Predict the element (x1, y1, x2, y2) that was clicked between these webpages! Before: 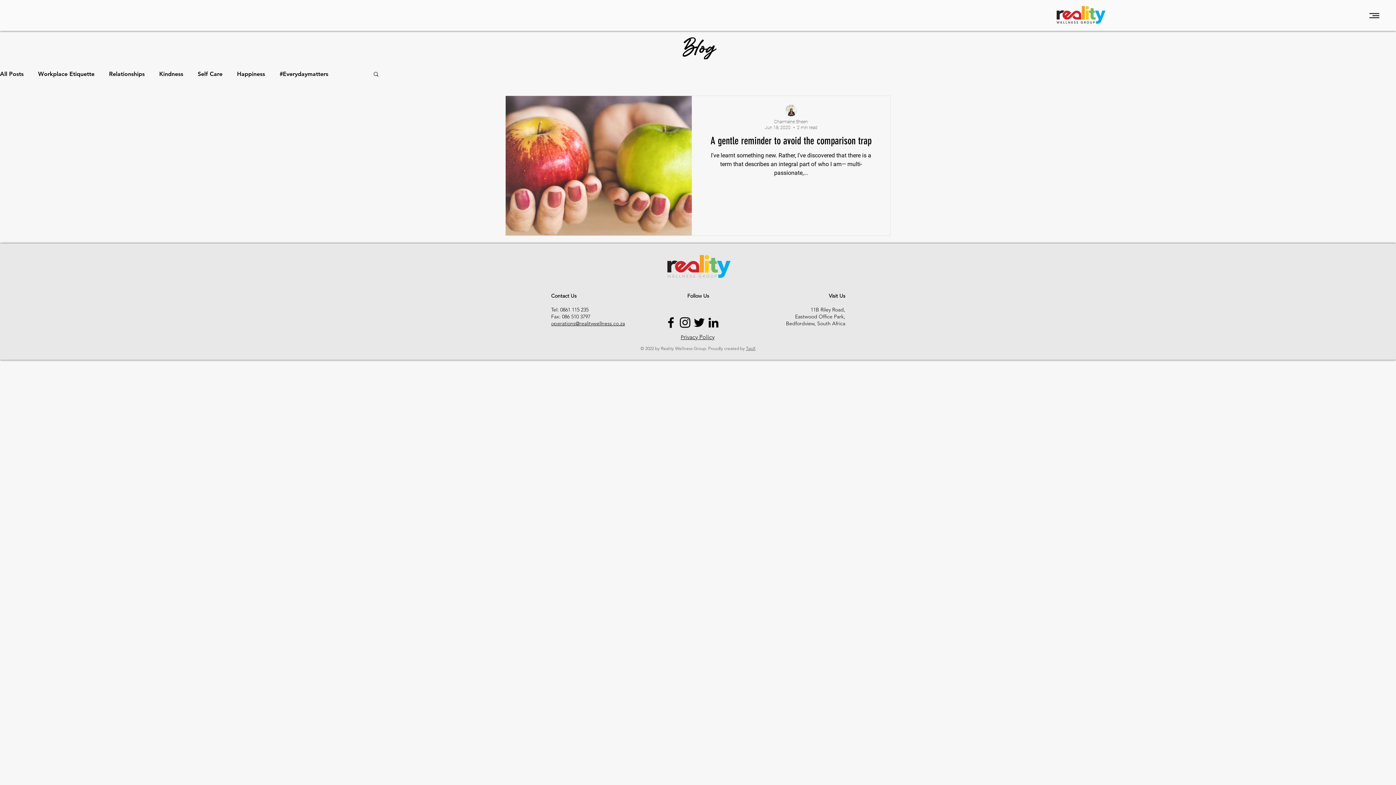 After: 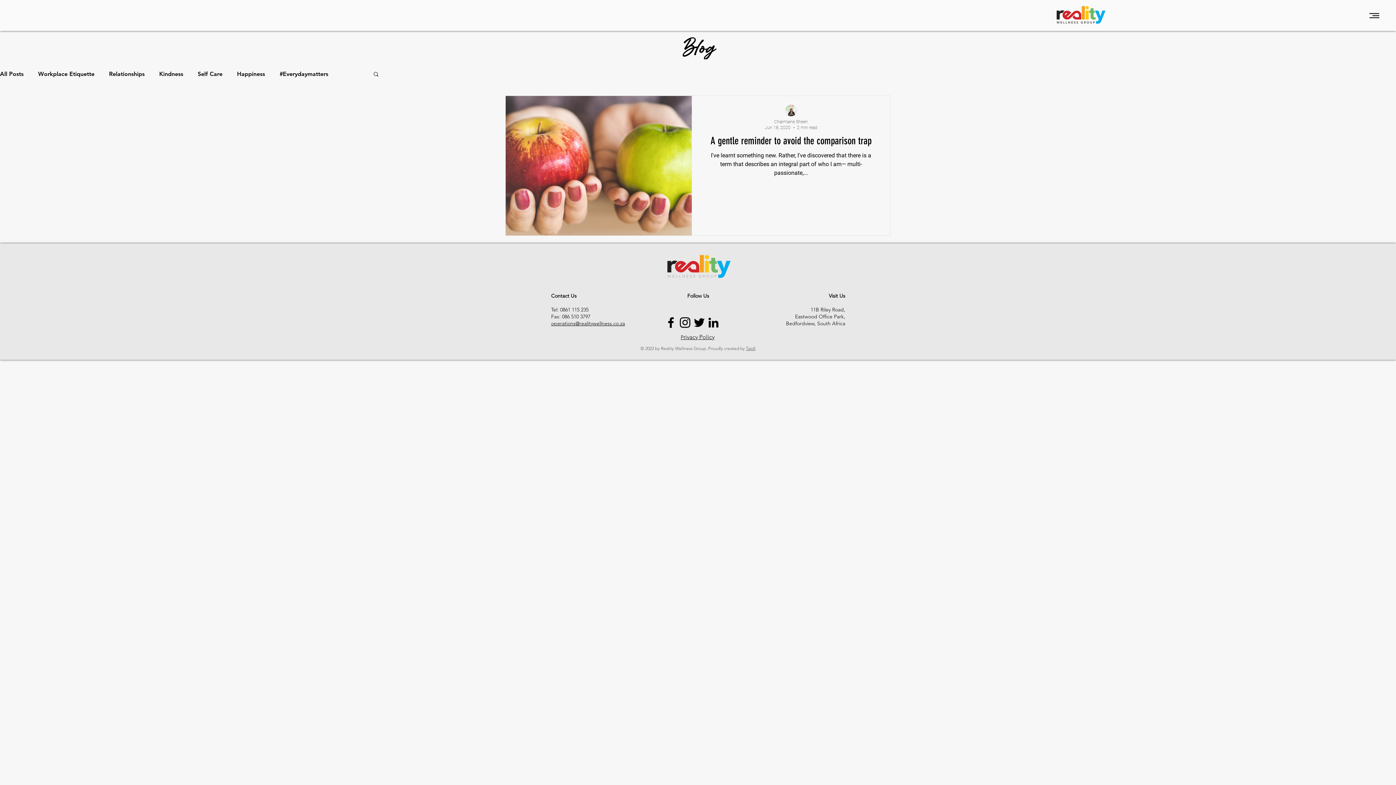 Action: label: LinkedIn bbox: (706, 315, 720, 329)